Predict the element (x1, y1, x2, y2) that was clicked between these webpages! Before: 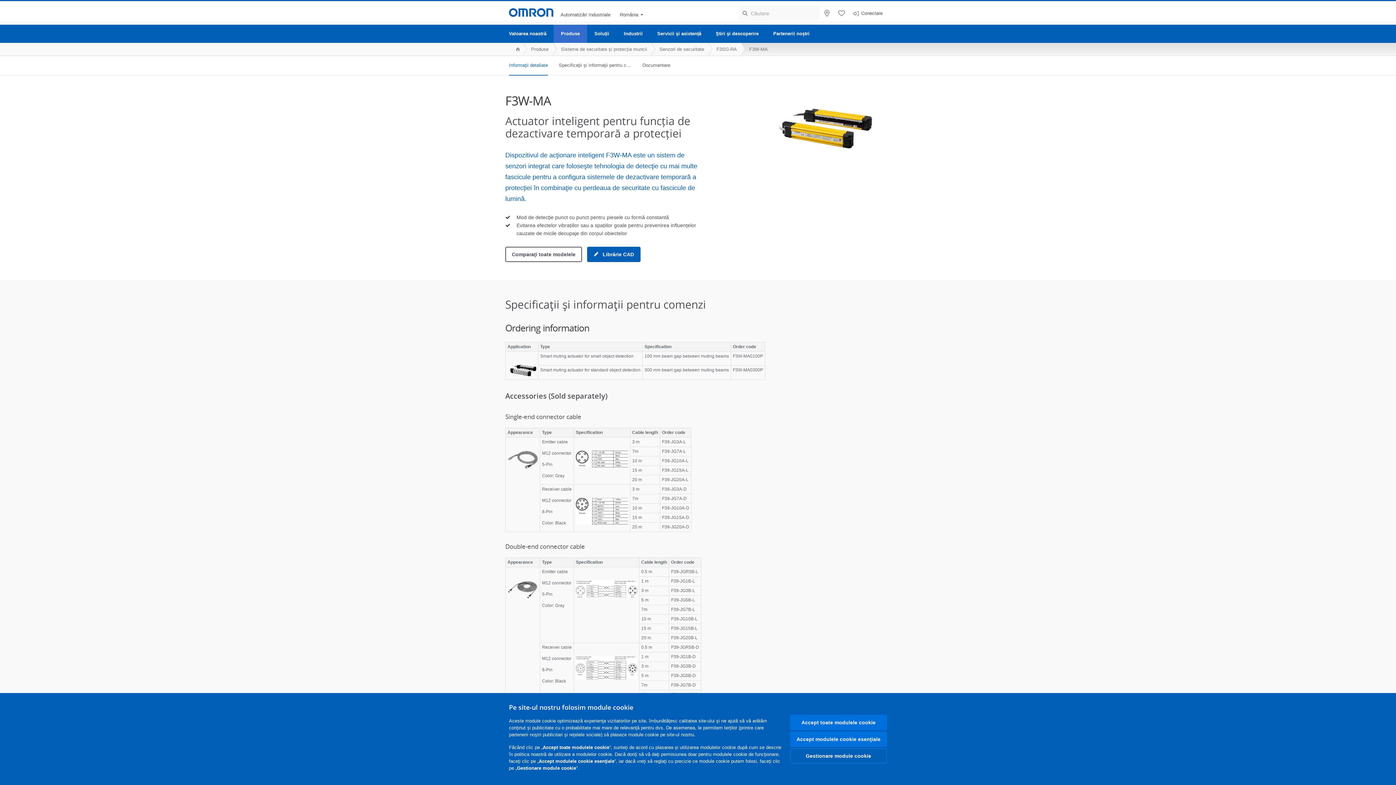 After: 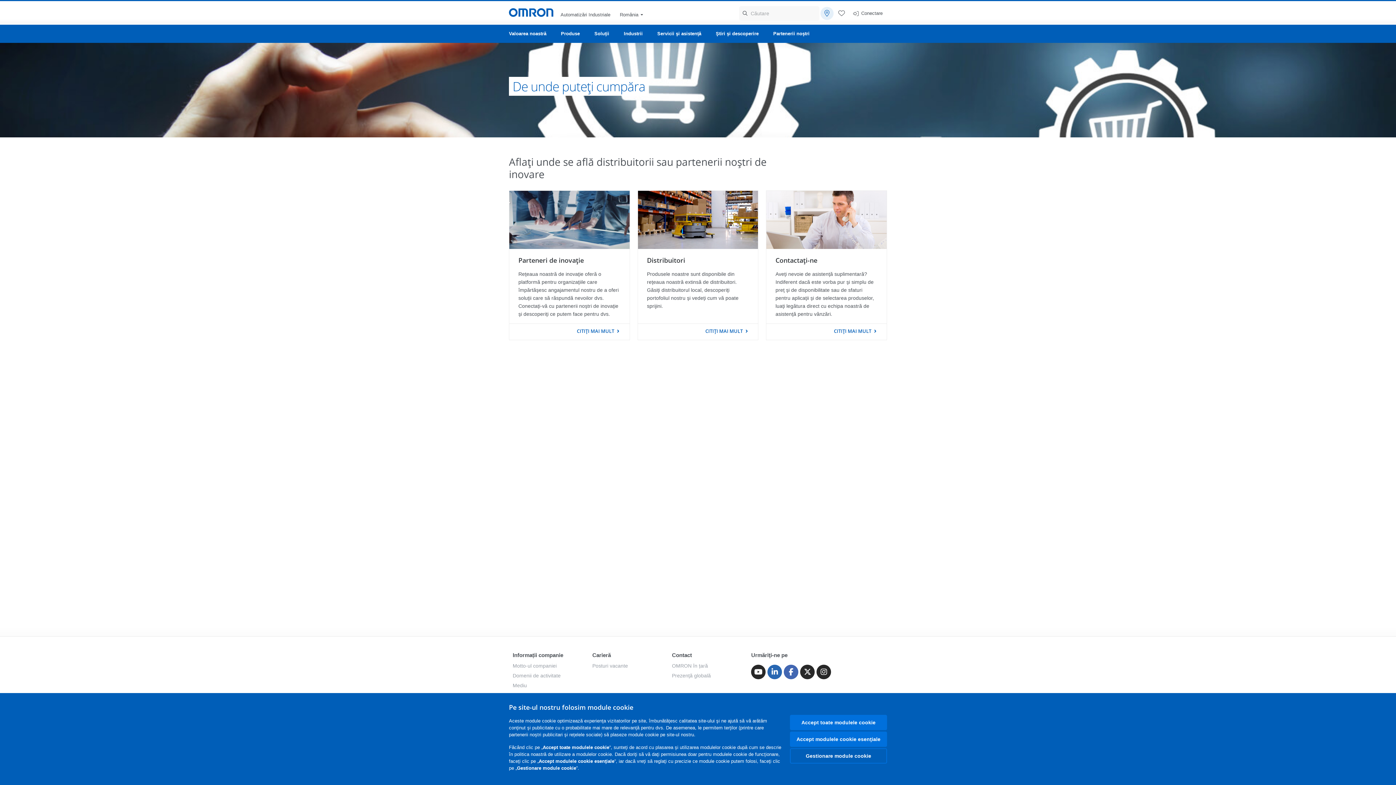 Action: bbox: (820, 6, 834, 20)